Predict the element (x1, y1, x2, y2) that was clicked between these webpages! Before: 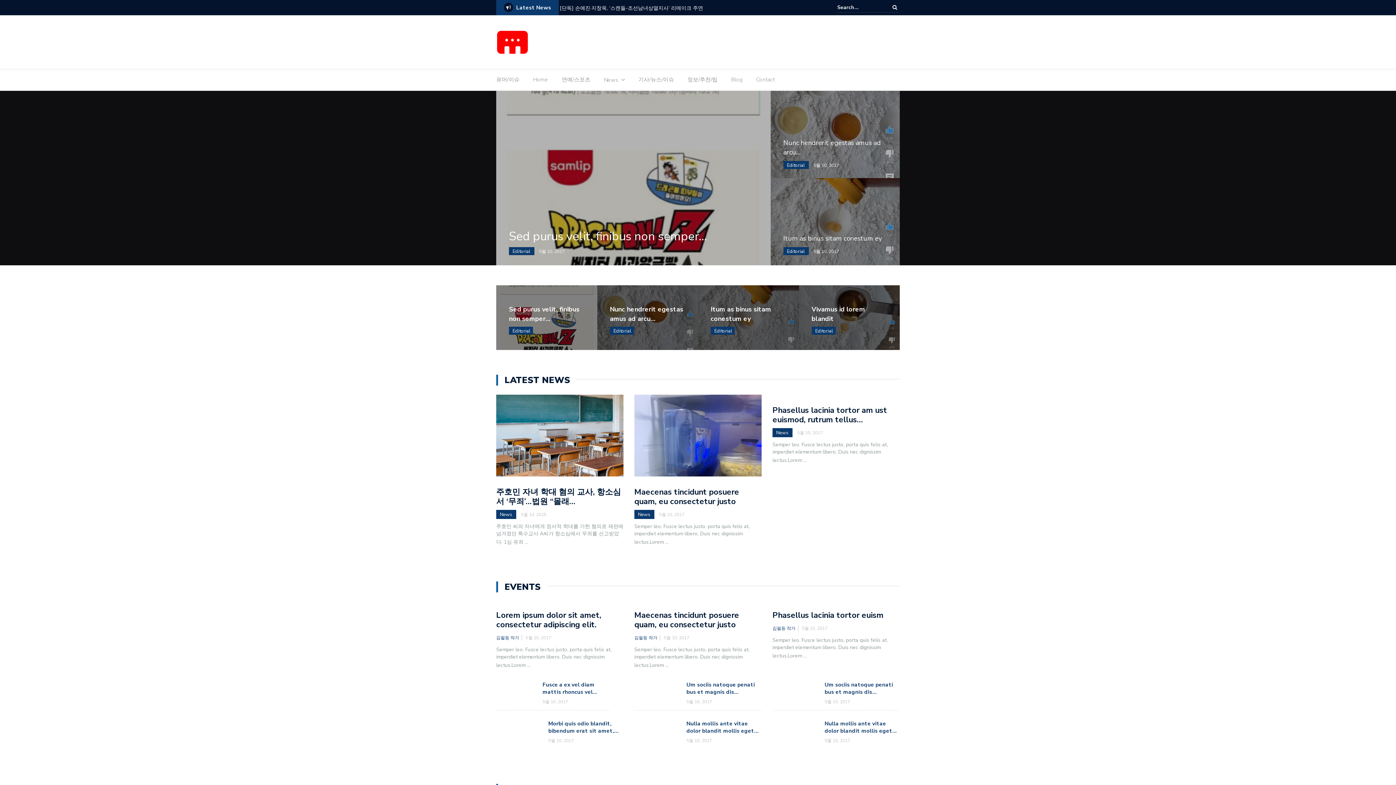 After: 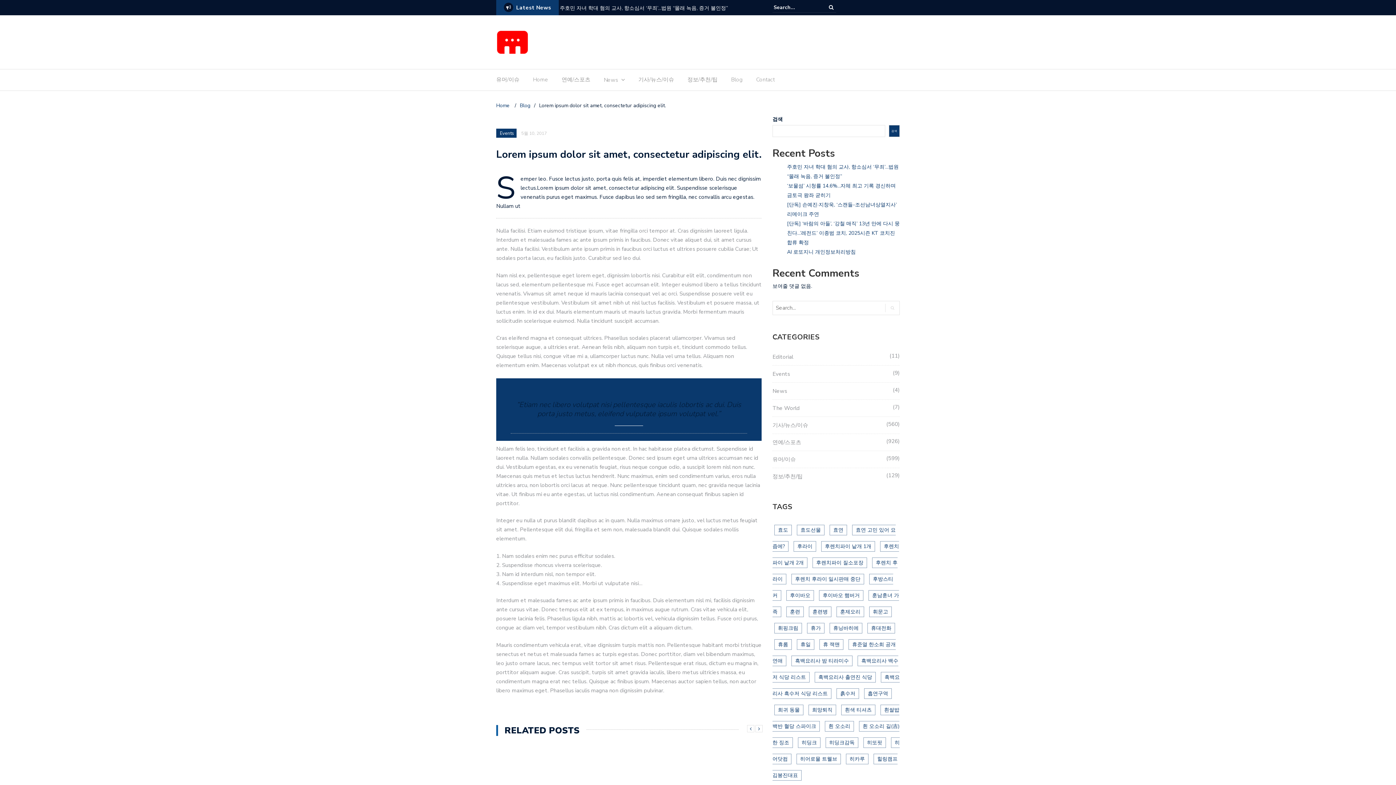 Action: bbox: (527, 662, 530, 669) label: ...